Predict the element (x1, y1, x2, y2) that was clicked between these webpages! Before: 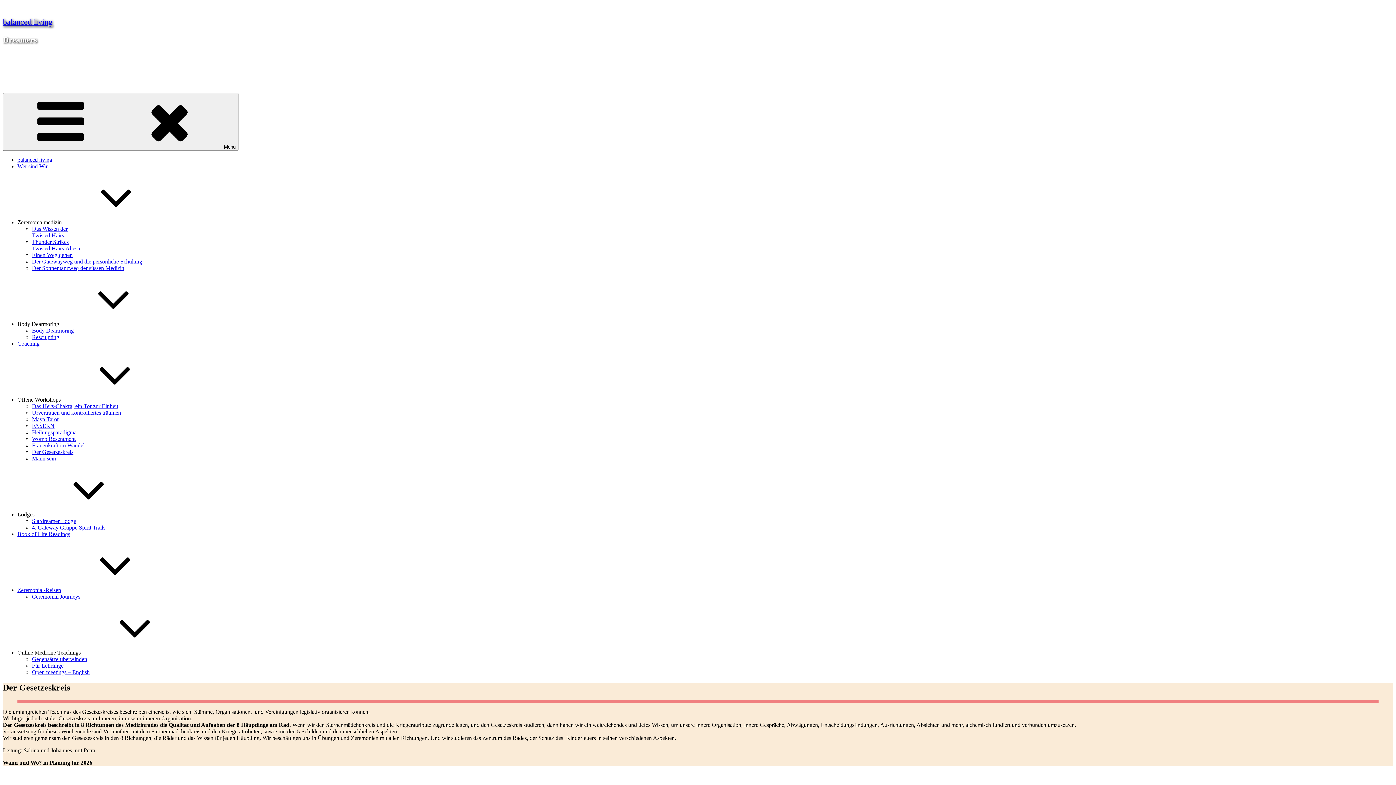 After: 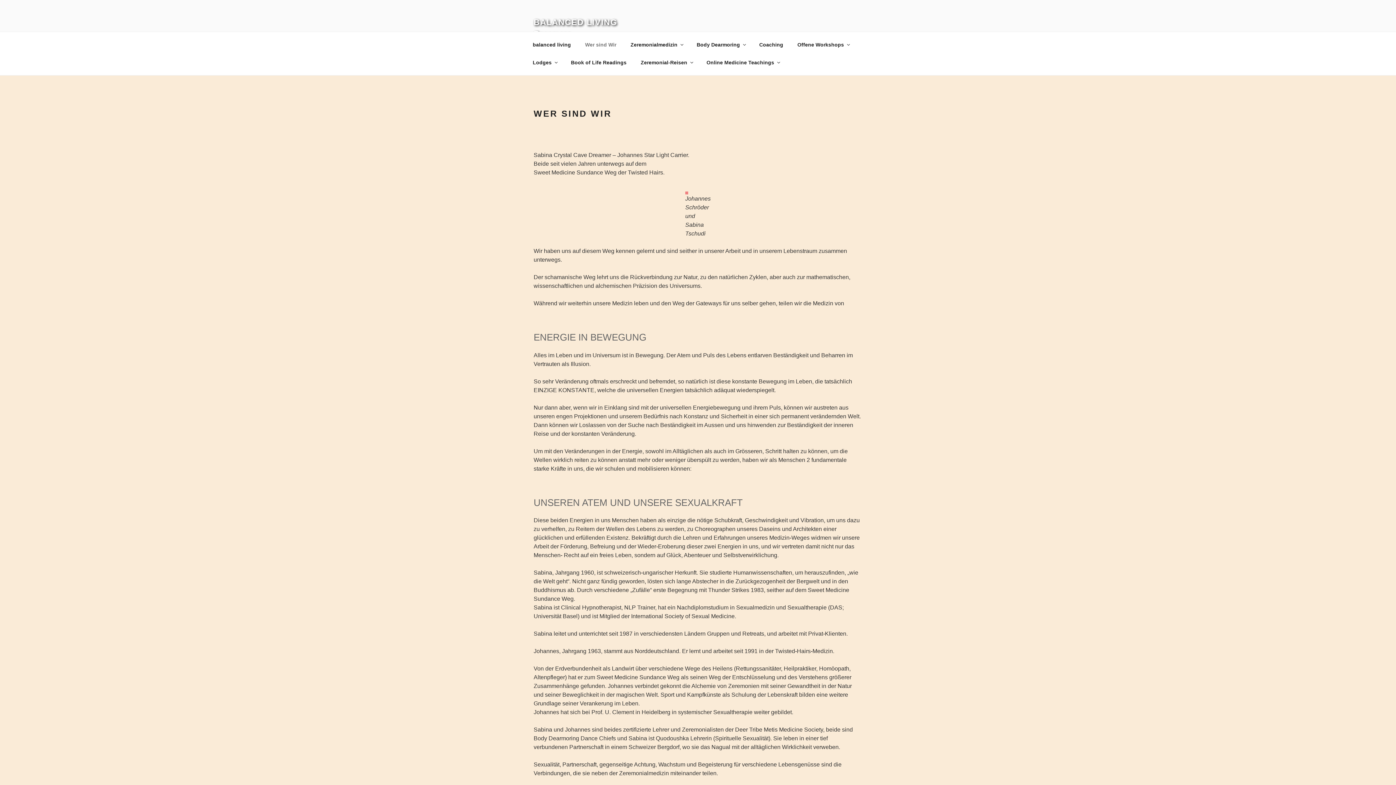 Action: bbox: (17, 163, 47, 169) label: Wer sind Wir